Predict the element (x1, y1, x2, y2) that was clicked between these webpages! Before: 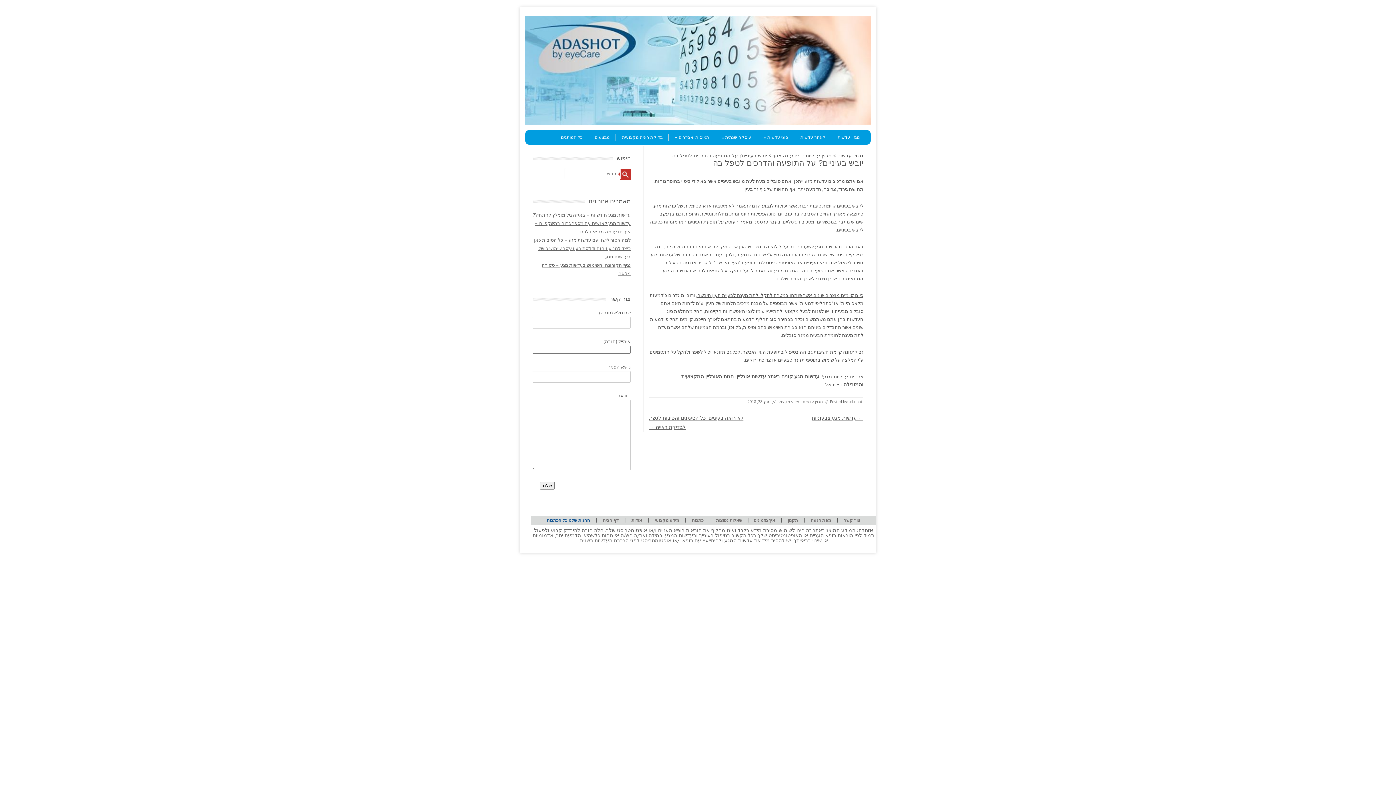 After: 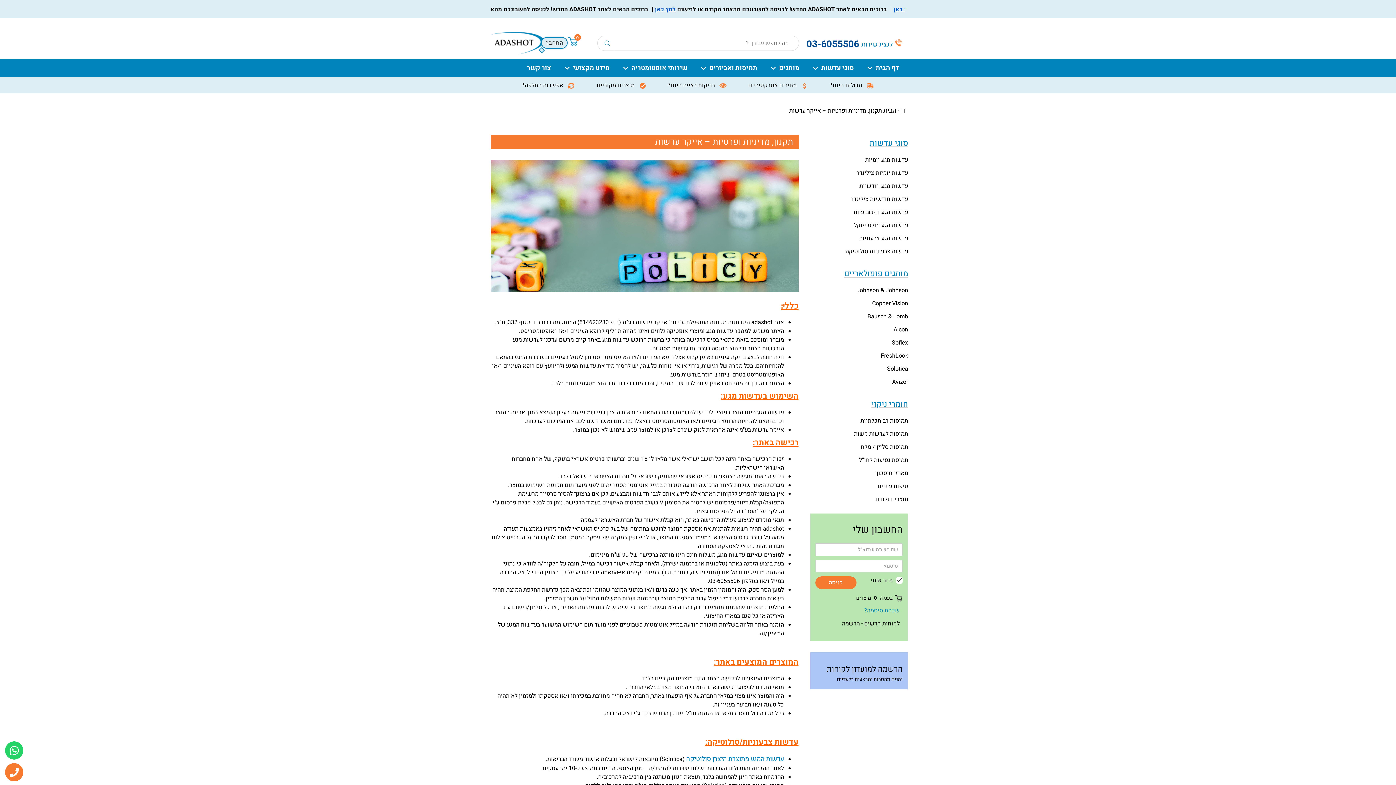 Action: label: תקנון bbox: (788, 517, 798, 523)